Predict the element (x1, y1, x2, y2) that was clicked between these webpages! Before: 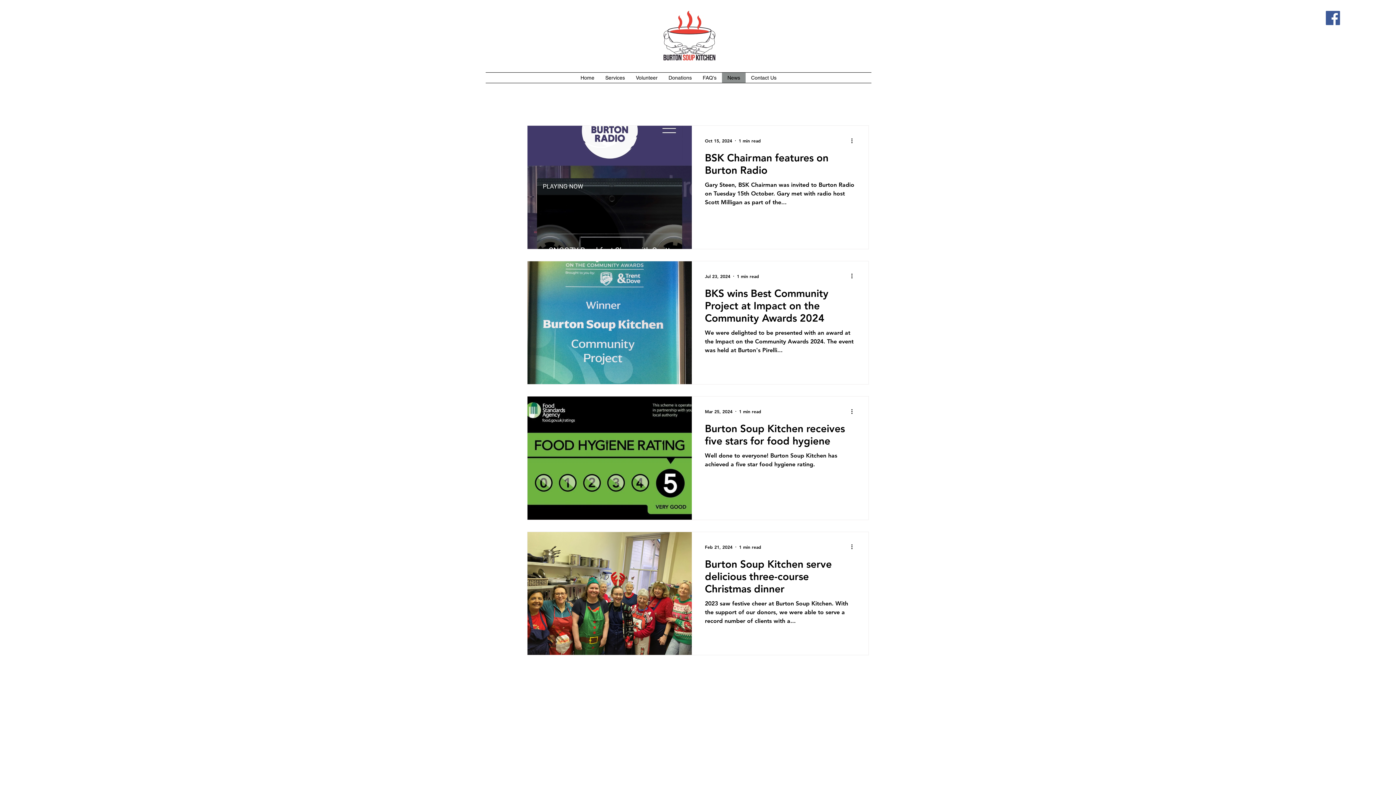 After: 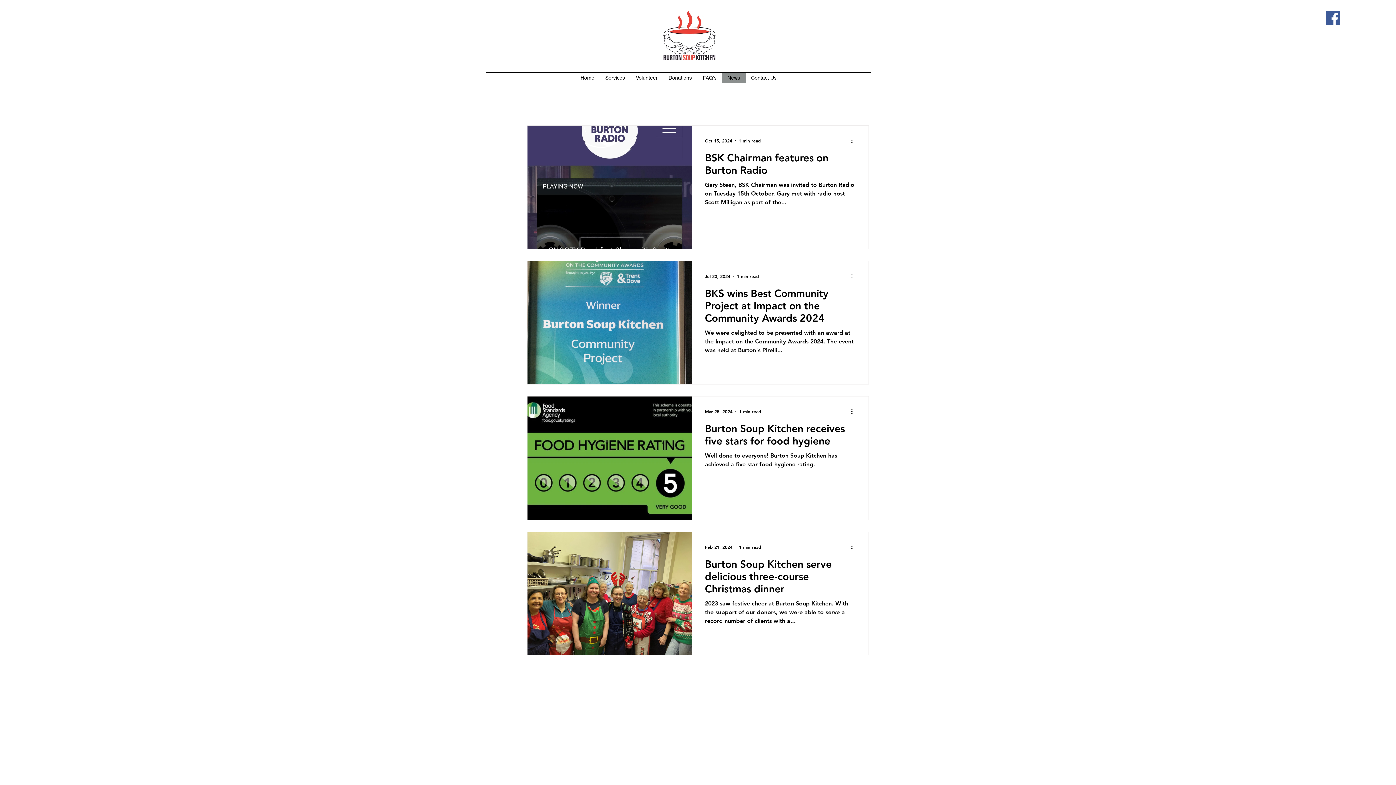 Action: bbox: (850, 271, 858, 280) label: More actions